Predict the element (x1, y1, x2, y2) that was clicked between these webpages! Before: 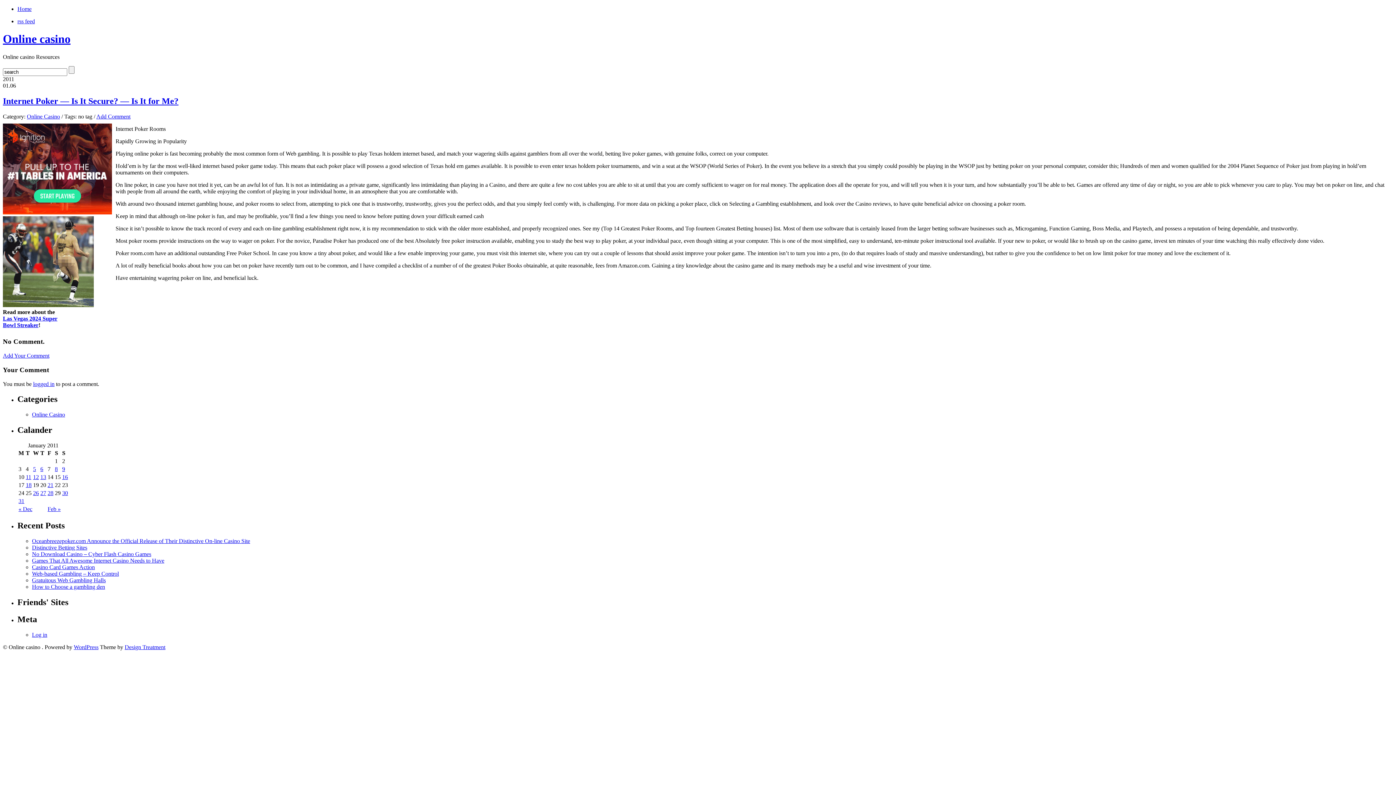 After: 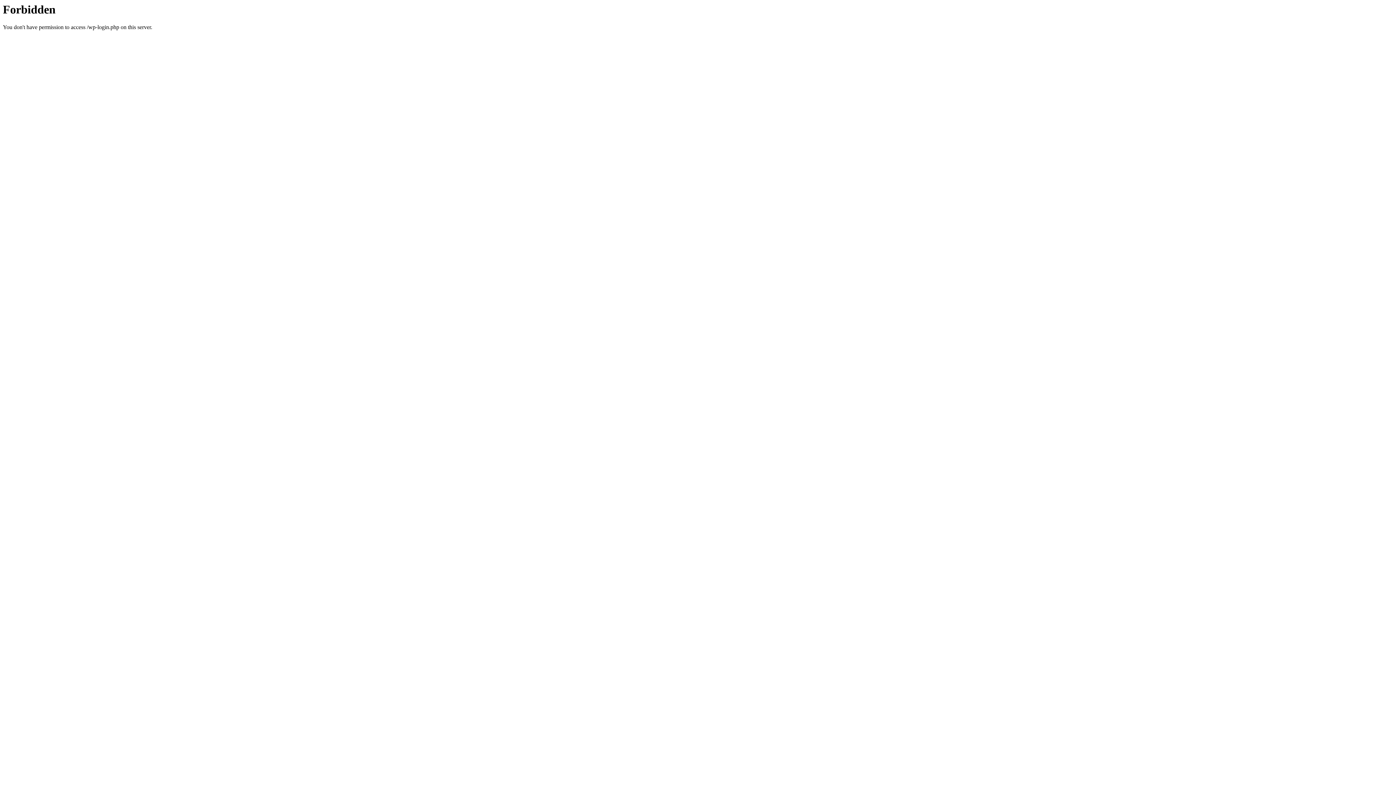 Action: label: logged in bbox: (33, 380, 54, 387)